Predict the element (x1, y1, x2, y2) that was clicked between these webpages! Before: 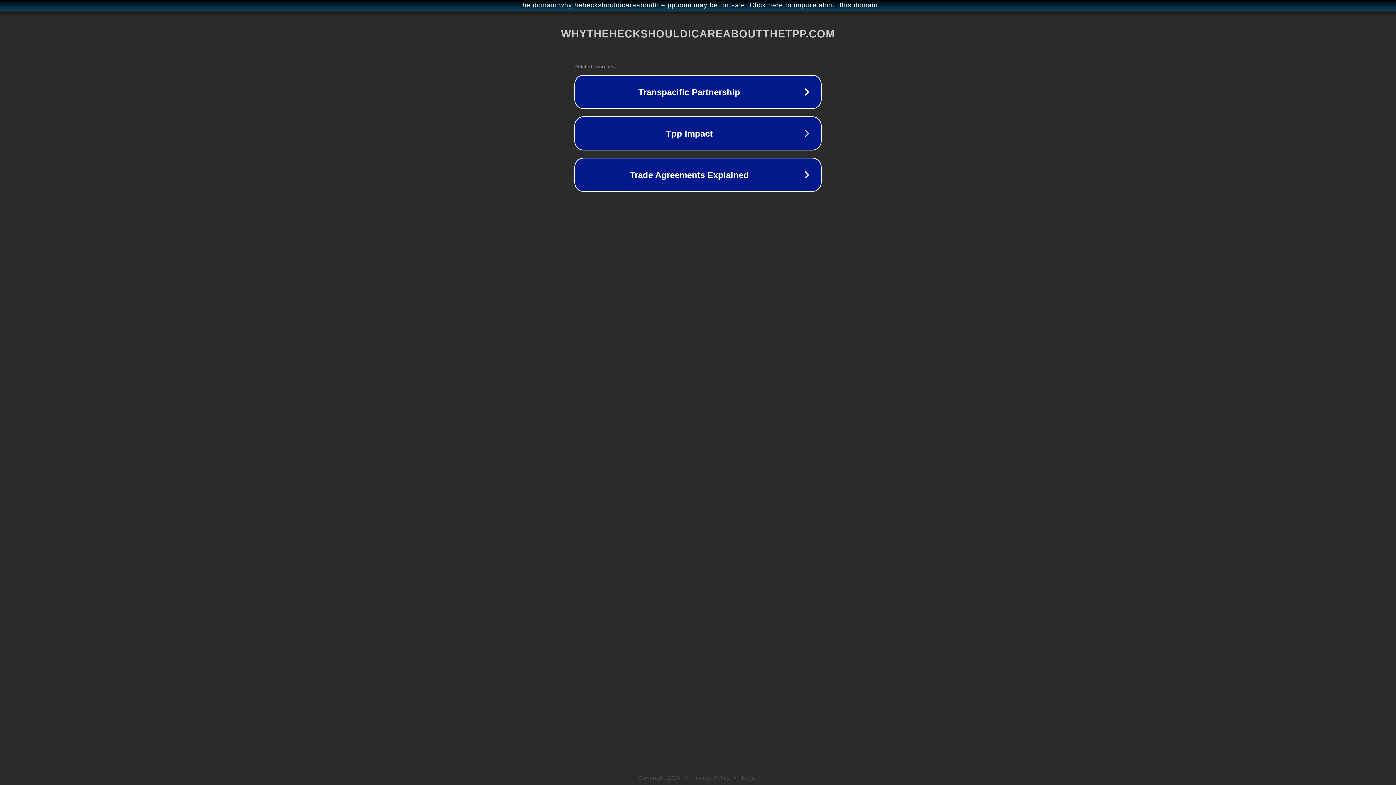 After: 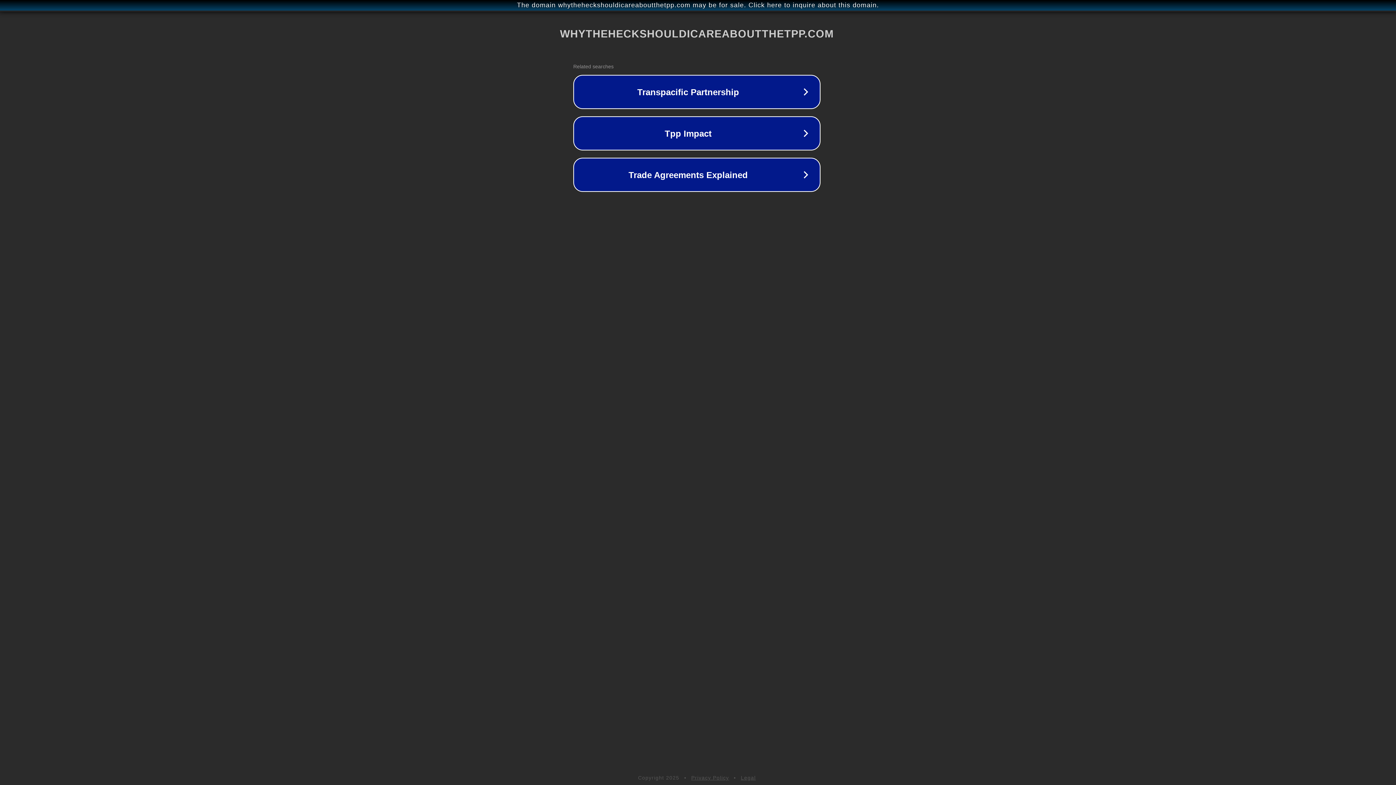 Action: label: The domain whytheheckshouldicareaboutthetpp.com may be for sale. Click here to inquire about this domain. bbox: (1, 1, 1397, 9)